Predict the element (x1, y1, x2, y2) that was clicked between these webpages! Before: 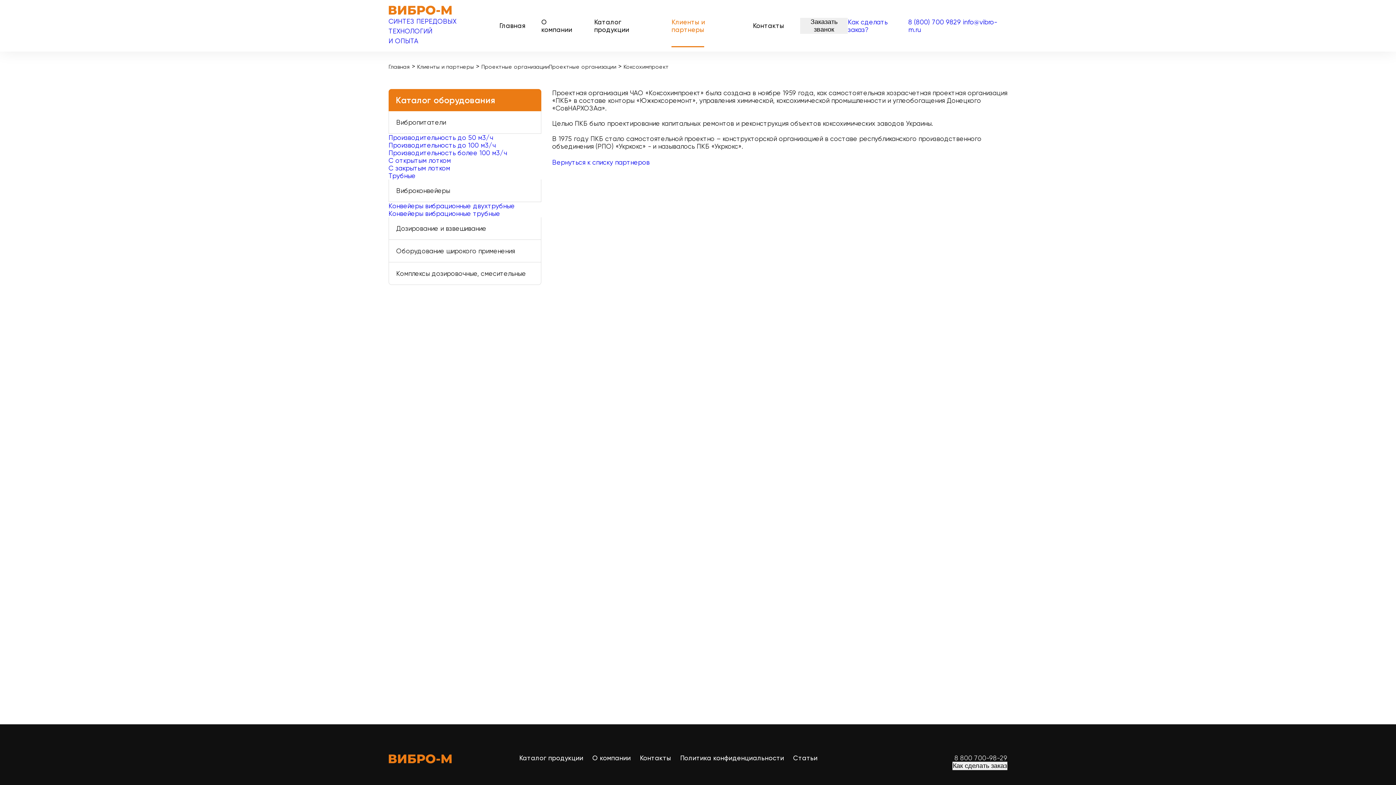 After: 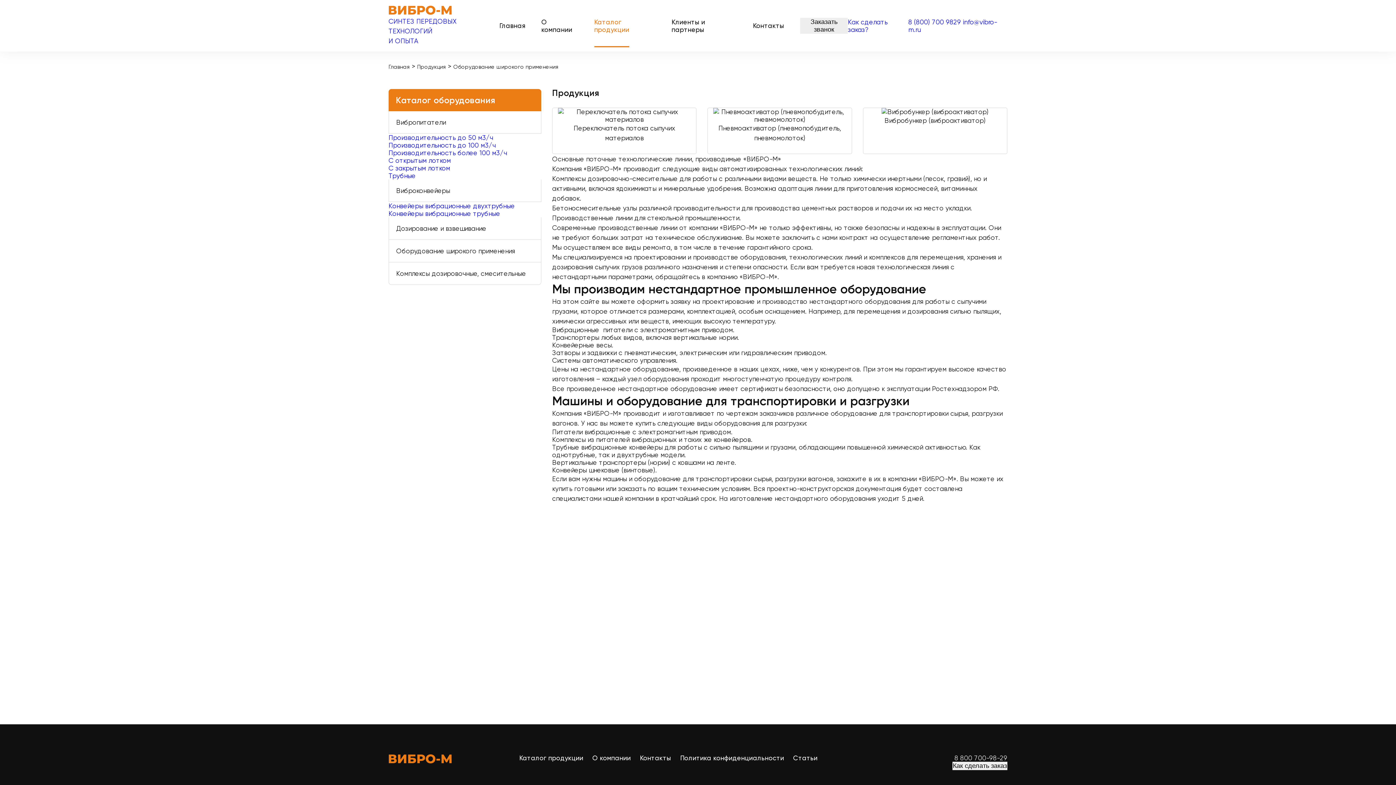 Action: label: Оборудование широкого применения bbox: (389, 240, 541, 262)